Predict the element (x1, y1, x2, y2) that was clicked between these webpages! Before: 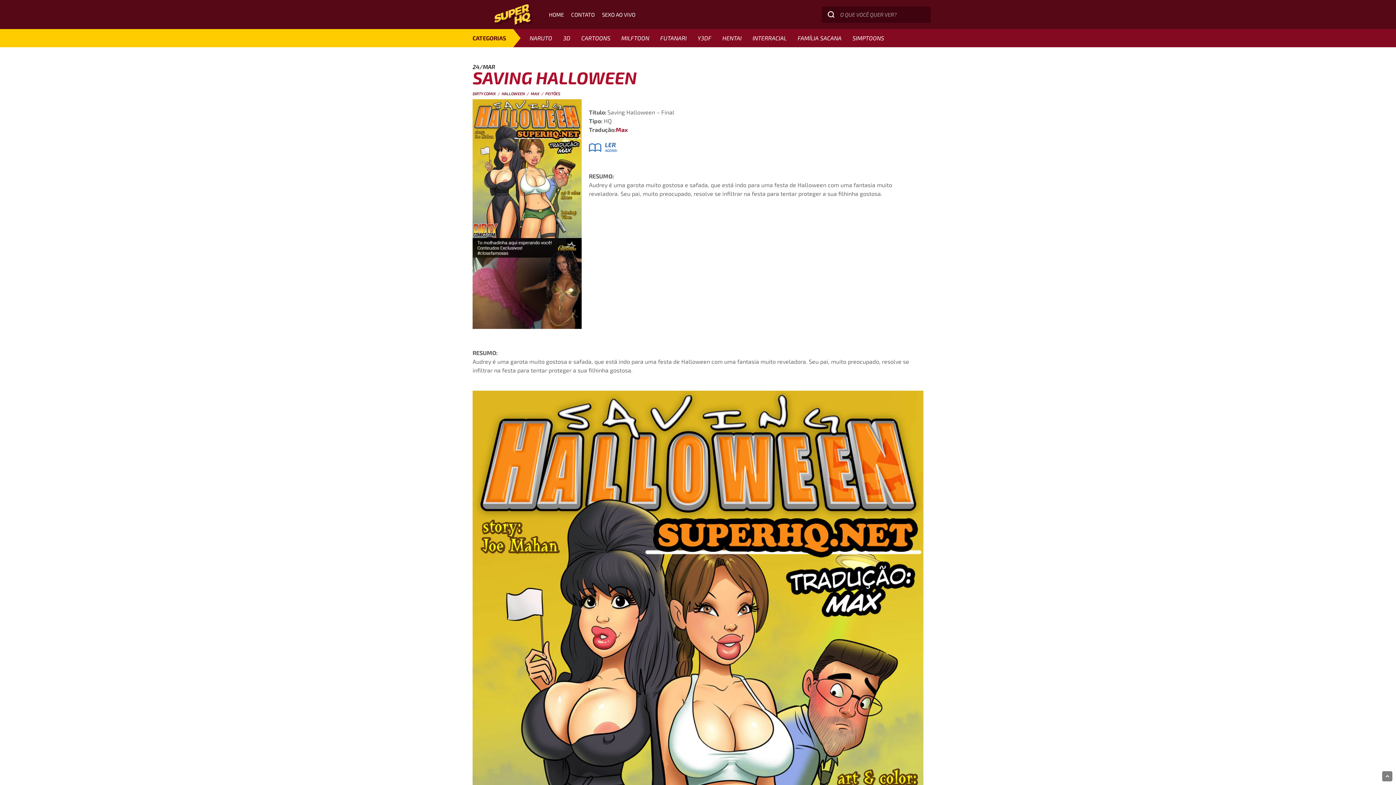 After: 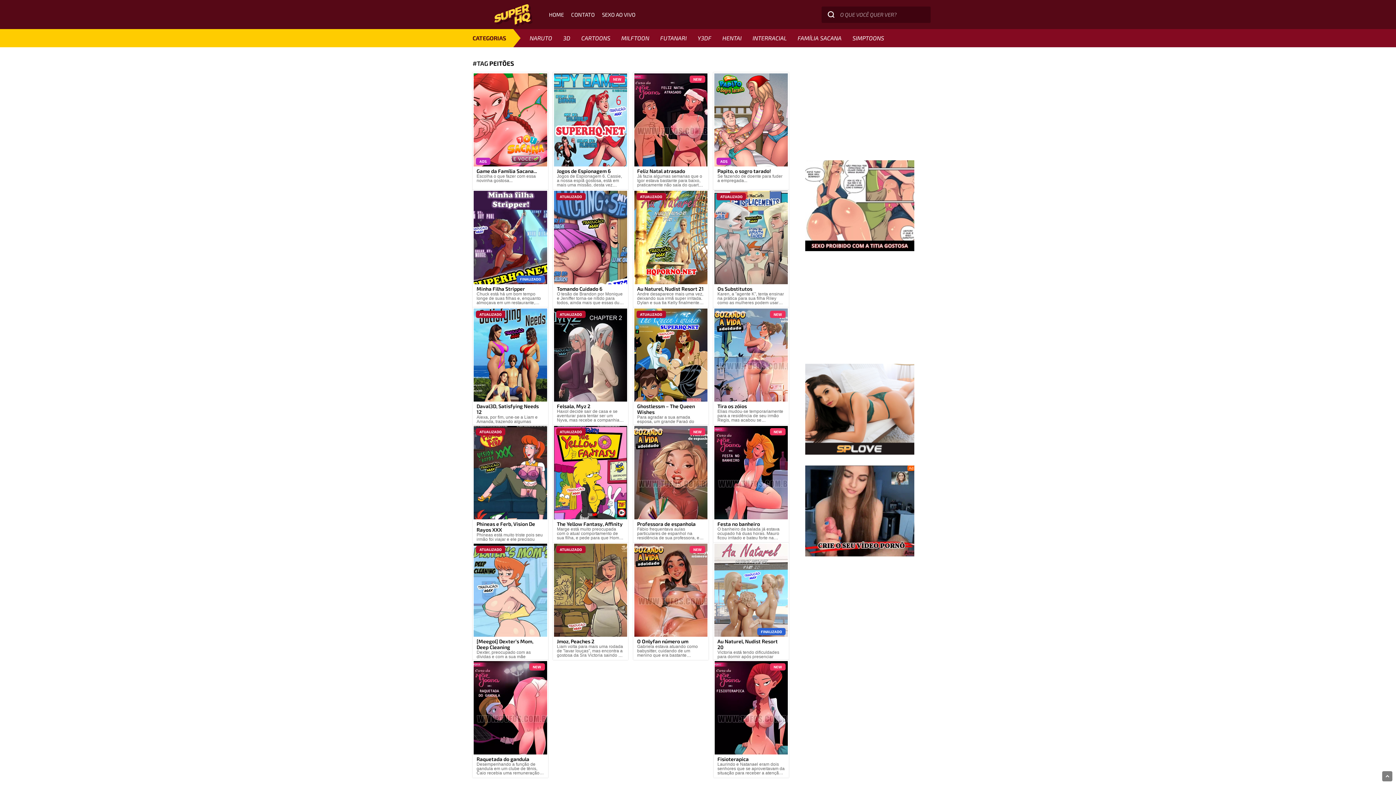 Action: bbox: (545, 91, 560, 95) label: PEITÕES